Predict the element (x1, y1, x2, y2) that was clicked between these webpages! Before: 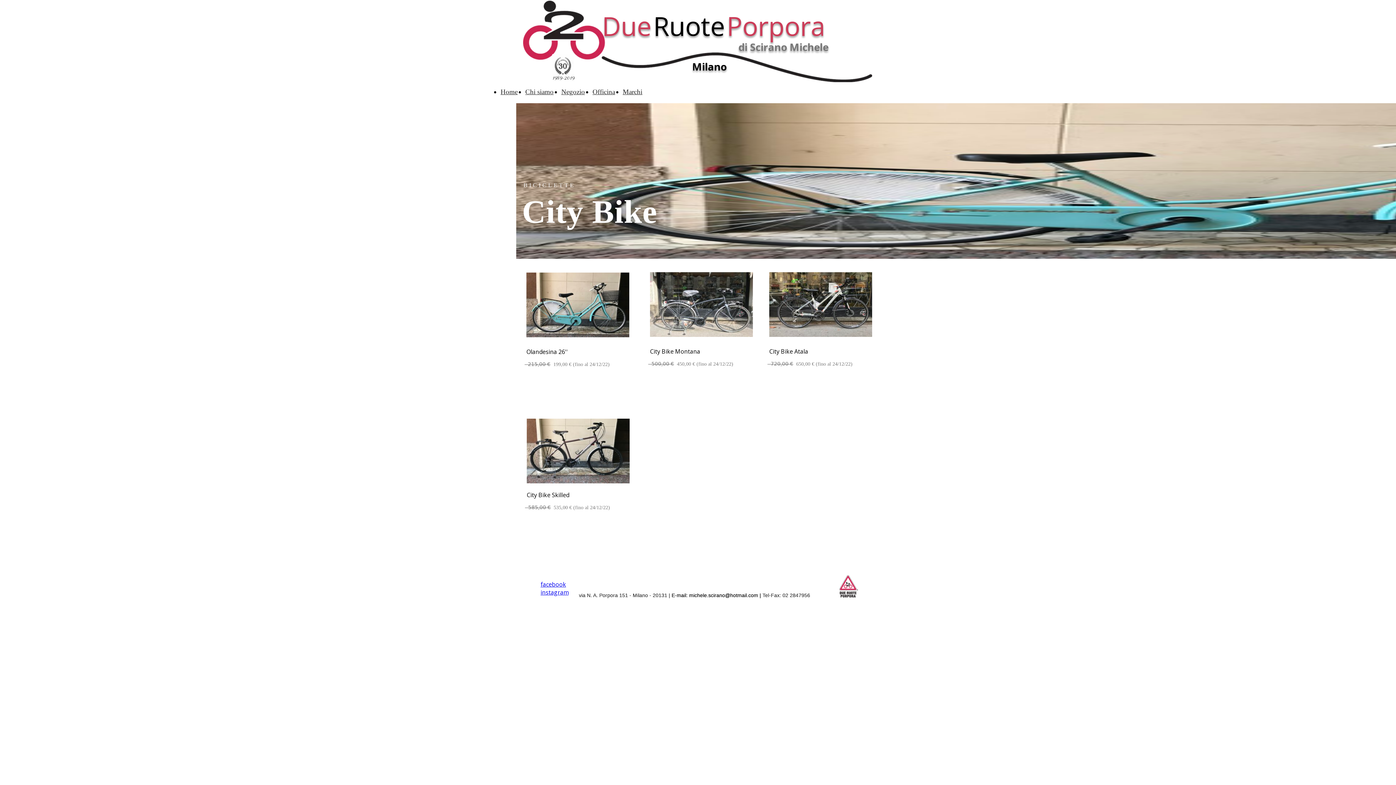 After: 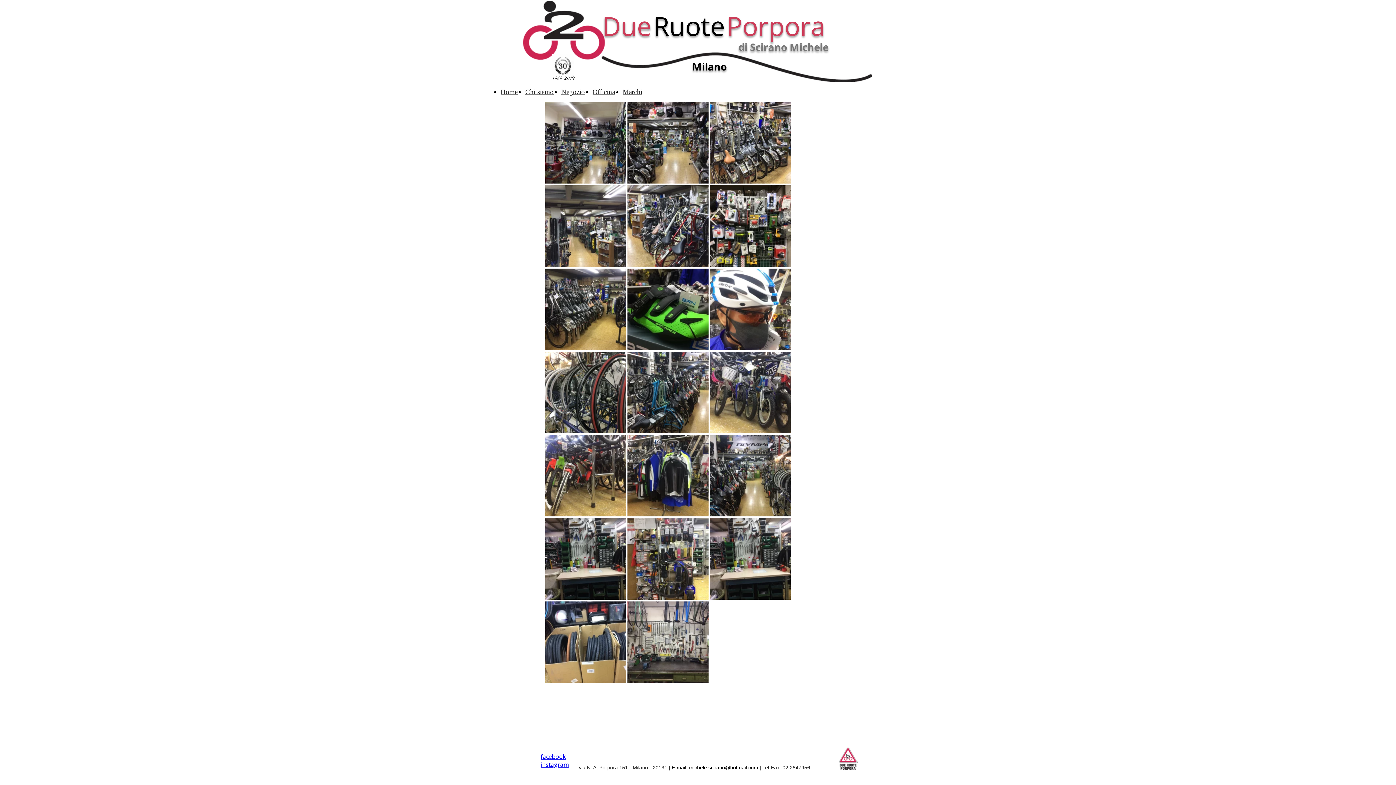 Action: bbox: (561, 88, 585, 95) label: Negozio